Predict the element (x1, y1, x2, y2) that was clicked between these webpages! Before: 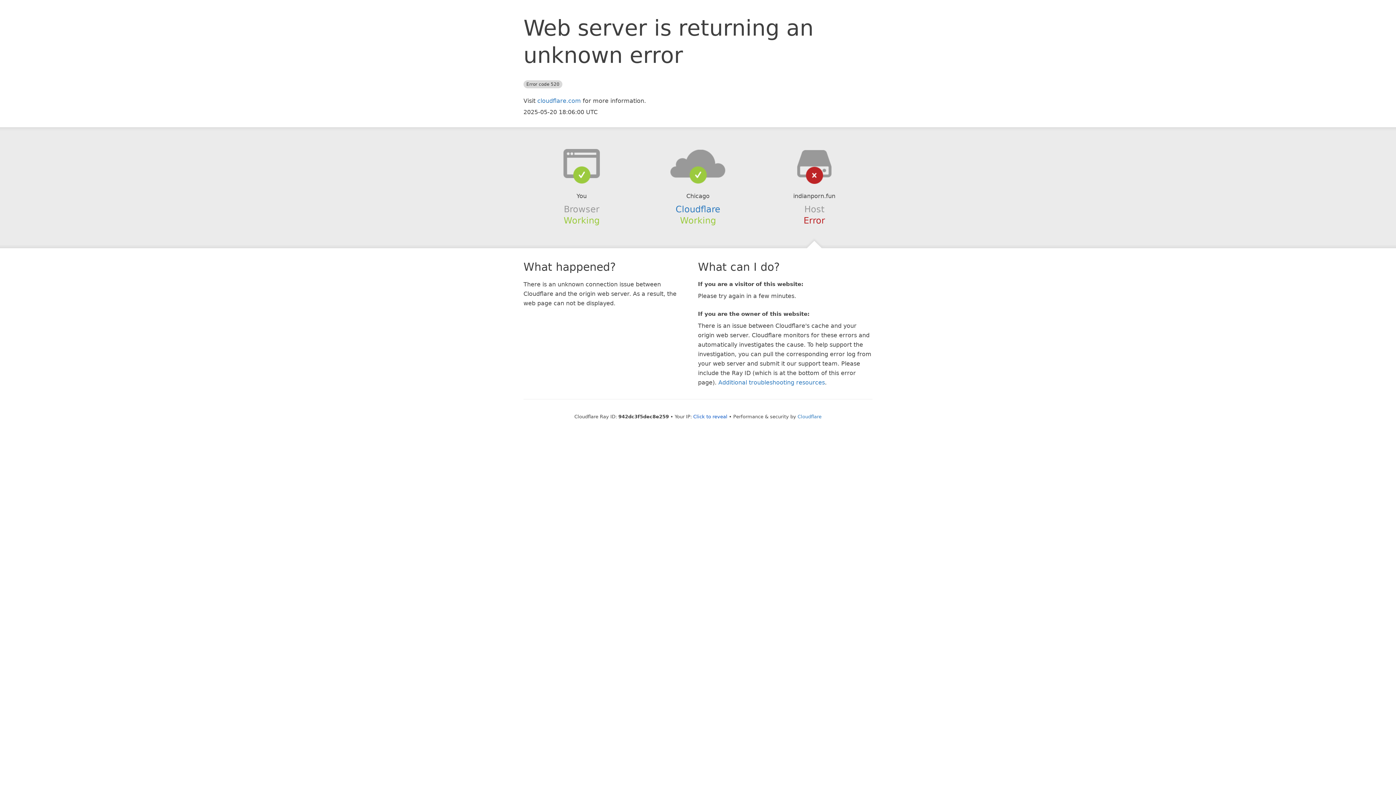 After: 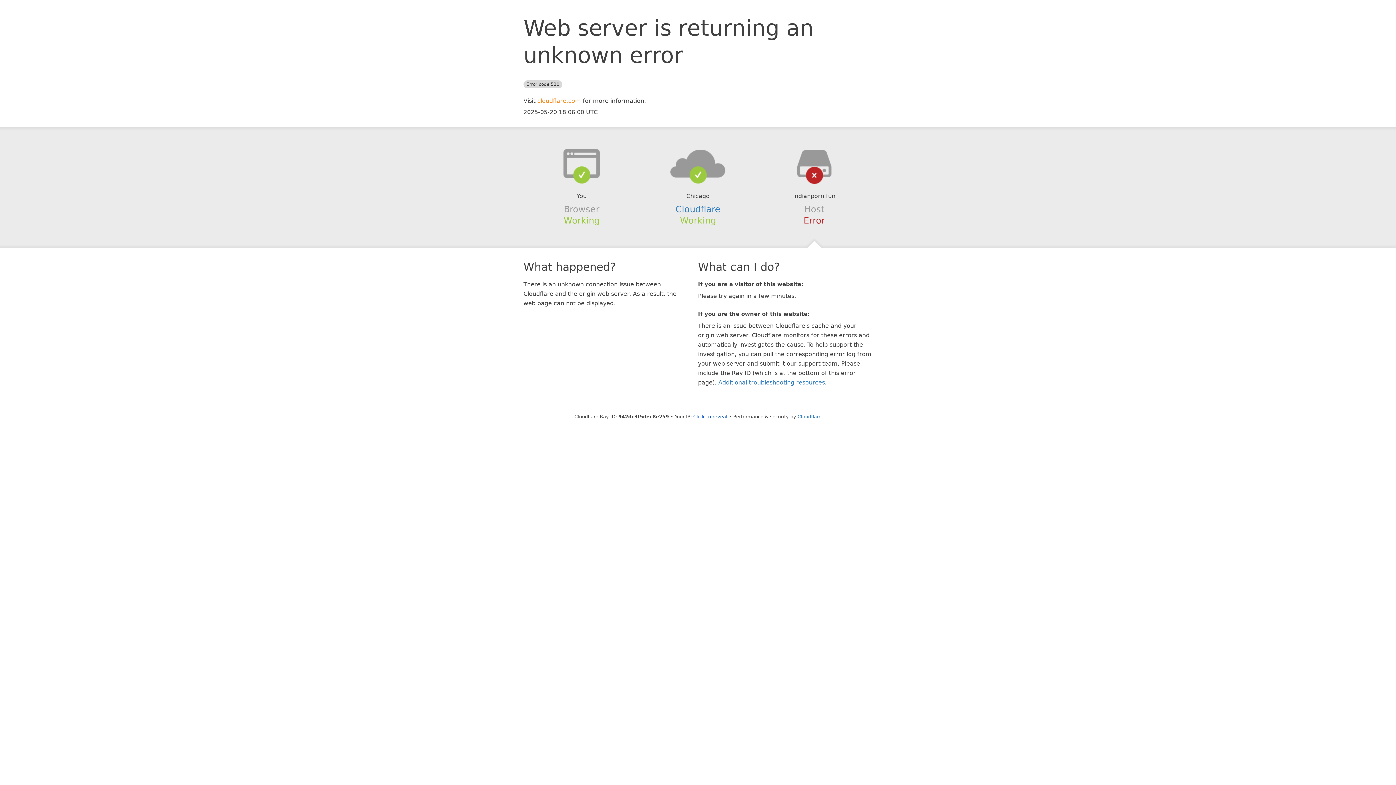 Action: bbox: (537, 97, 581, 104) label: cloudflare.com